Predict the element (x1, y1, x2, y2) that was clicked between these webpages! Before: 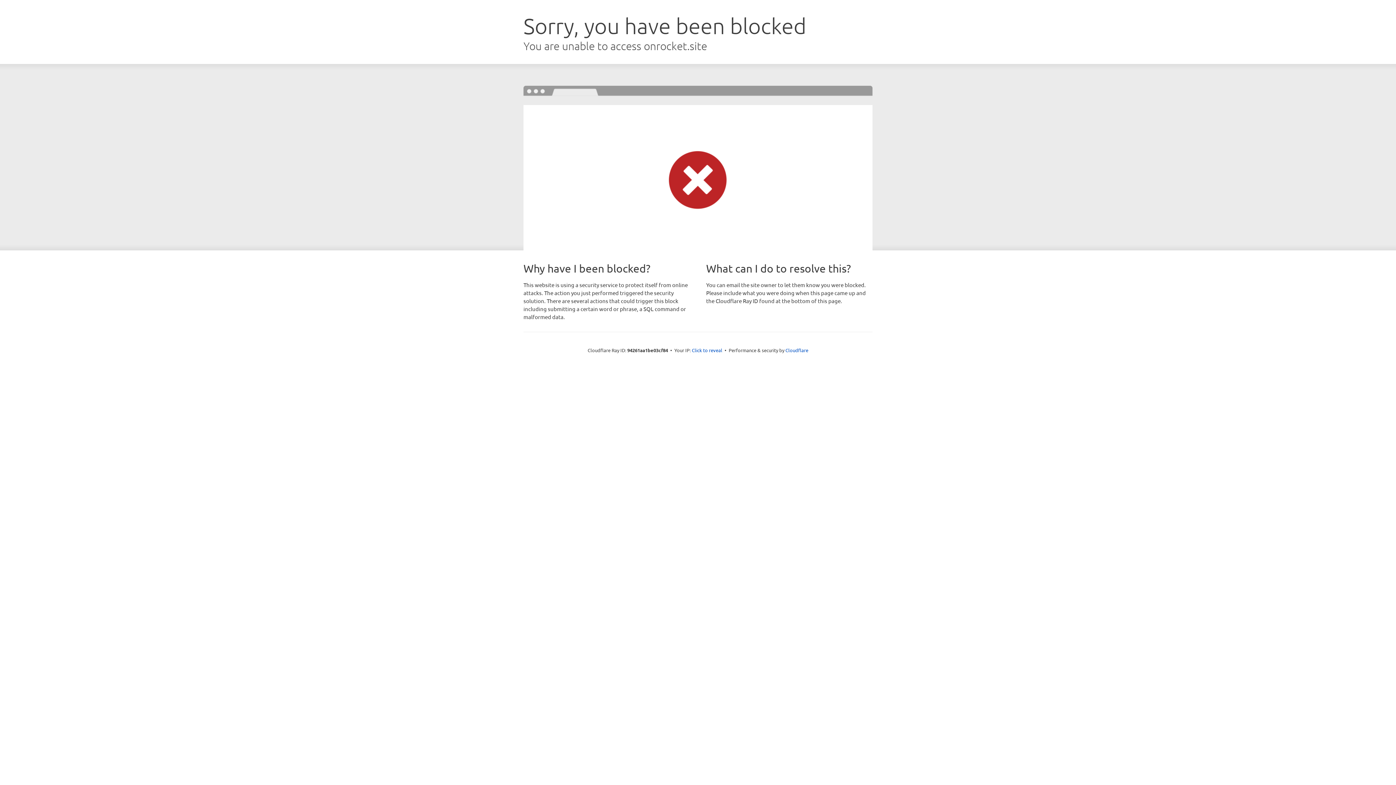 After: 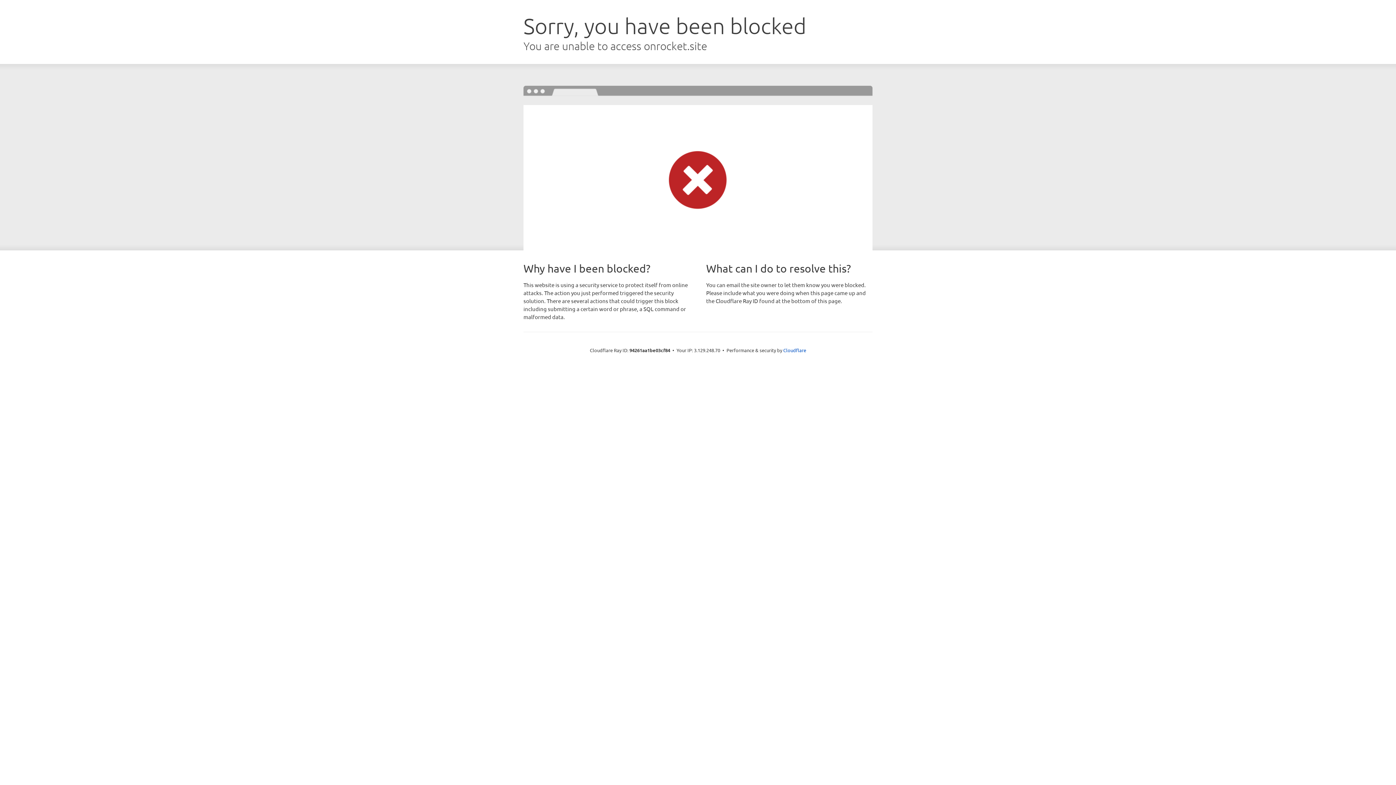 Action: label: Click to reveal bbox: (692, 346, 722, 353)